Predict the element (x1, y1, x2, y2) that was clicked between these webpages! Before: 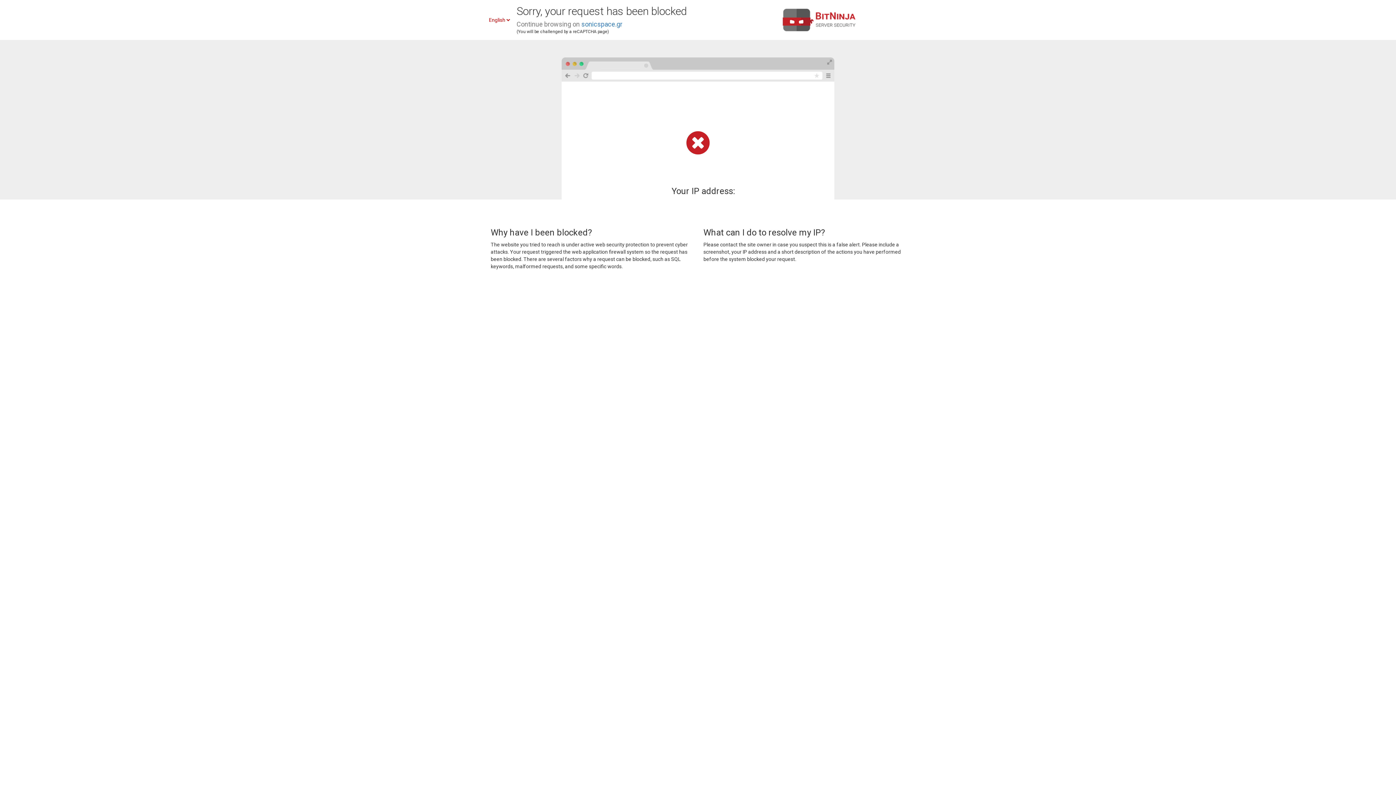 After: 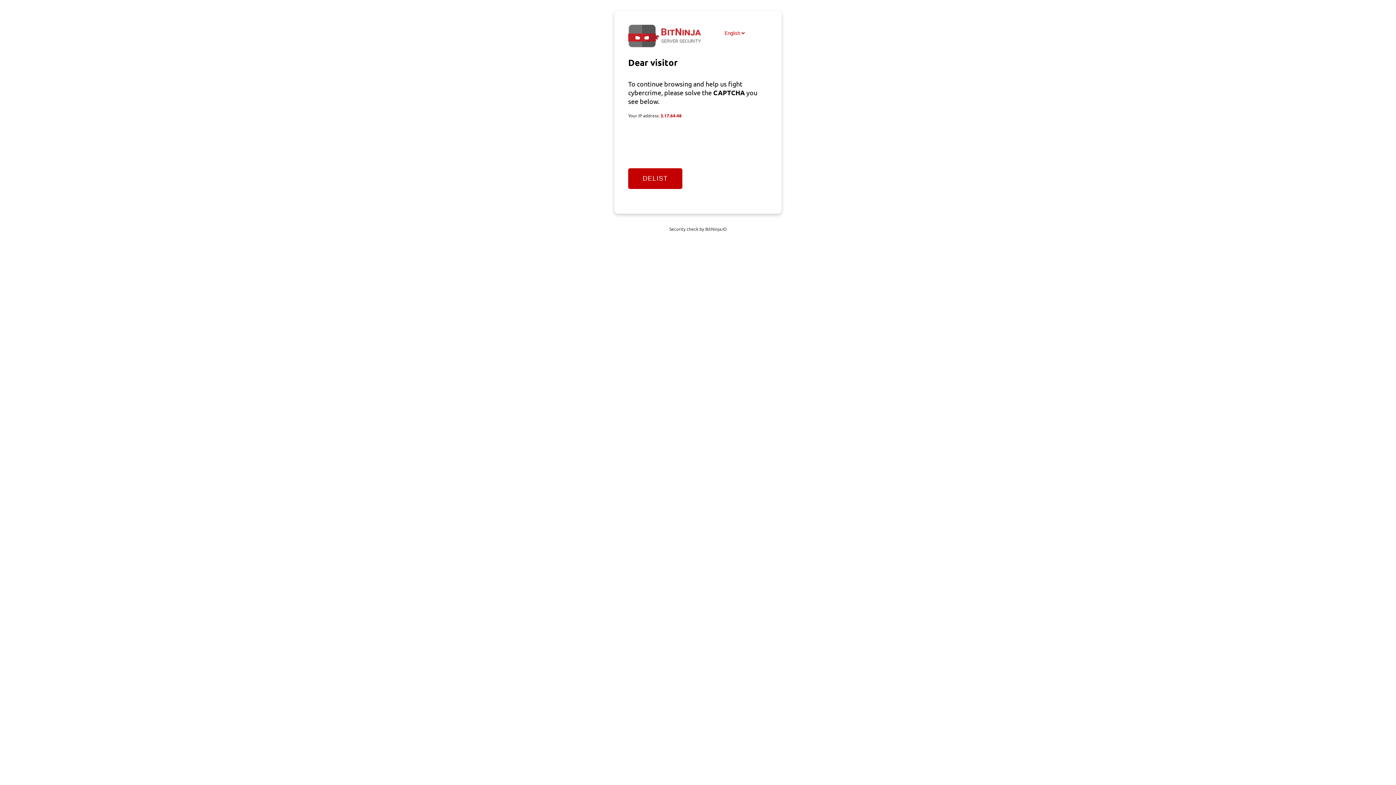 Action: label: sonicspace.gr bbox: (581, 20, 622, 28)